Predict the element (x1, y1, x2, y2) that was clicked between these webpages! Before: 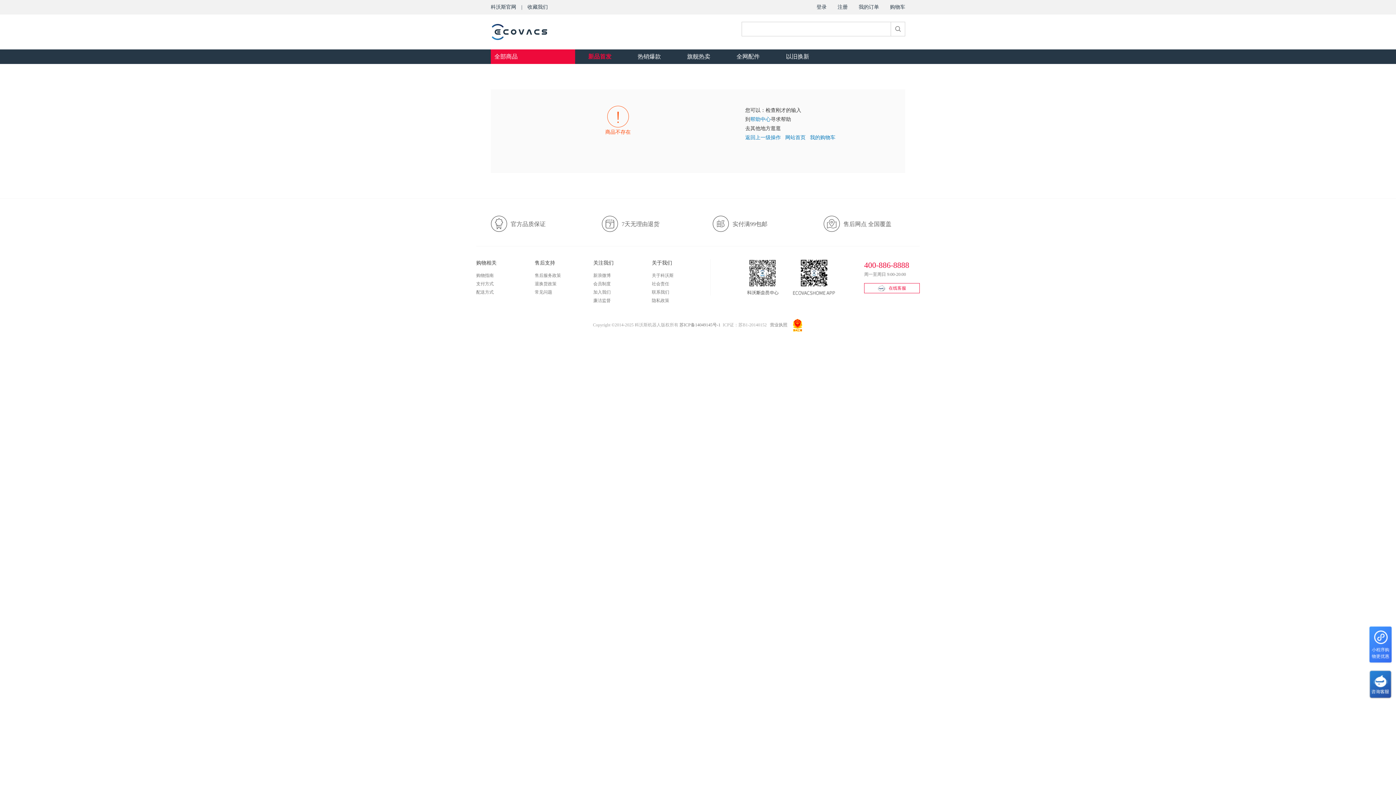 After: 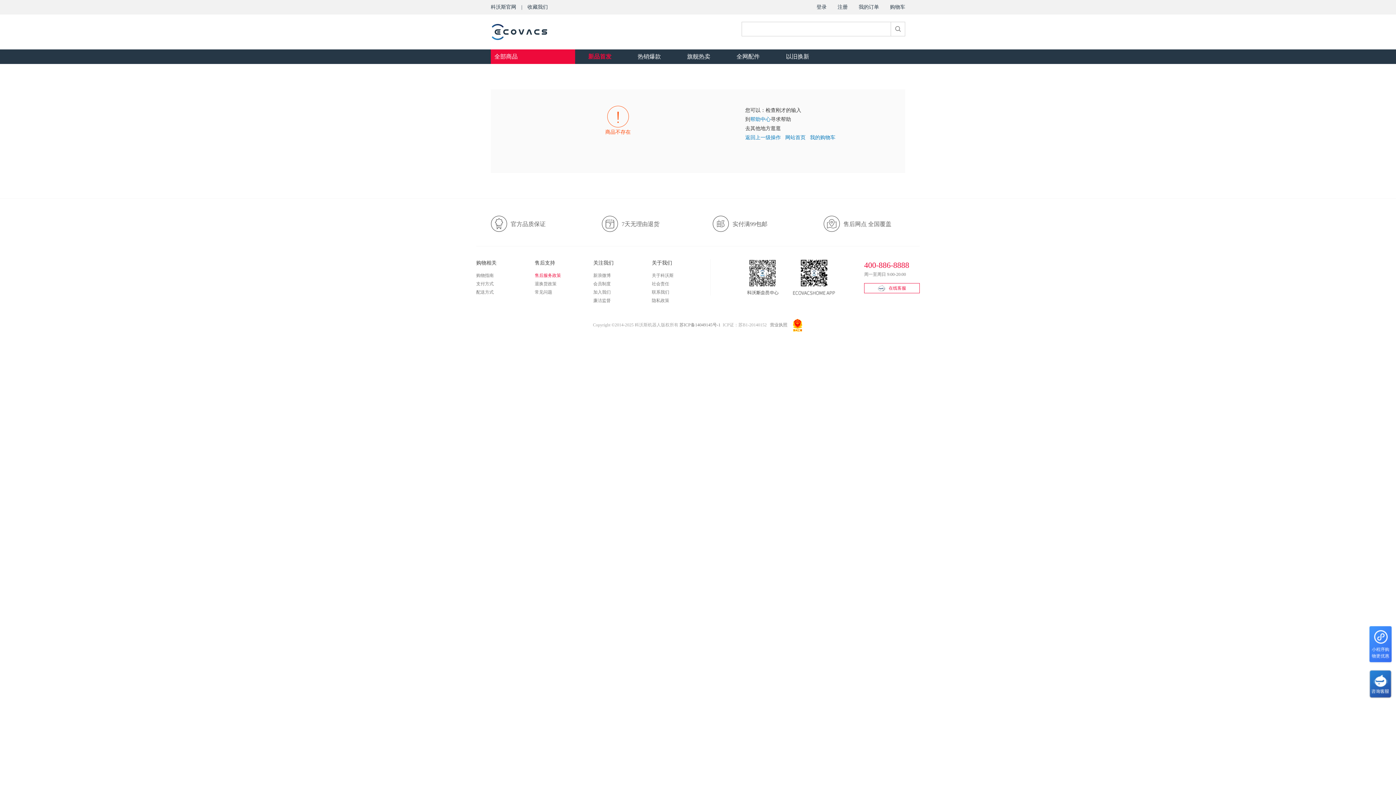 Action: bbox: (534, 273, 561, 278) label: 售后服务政策